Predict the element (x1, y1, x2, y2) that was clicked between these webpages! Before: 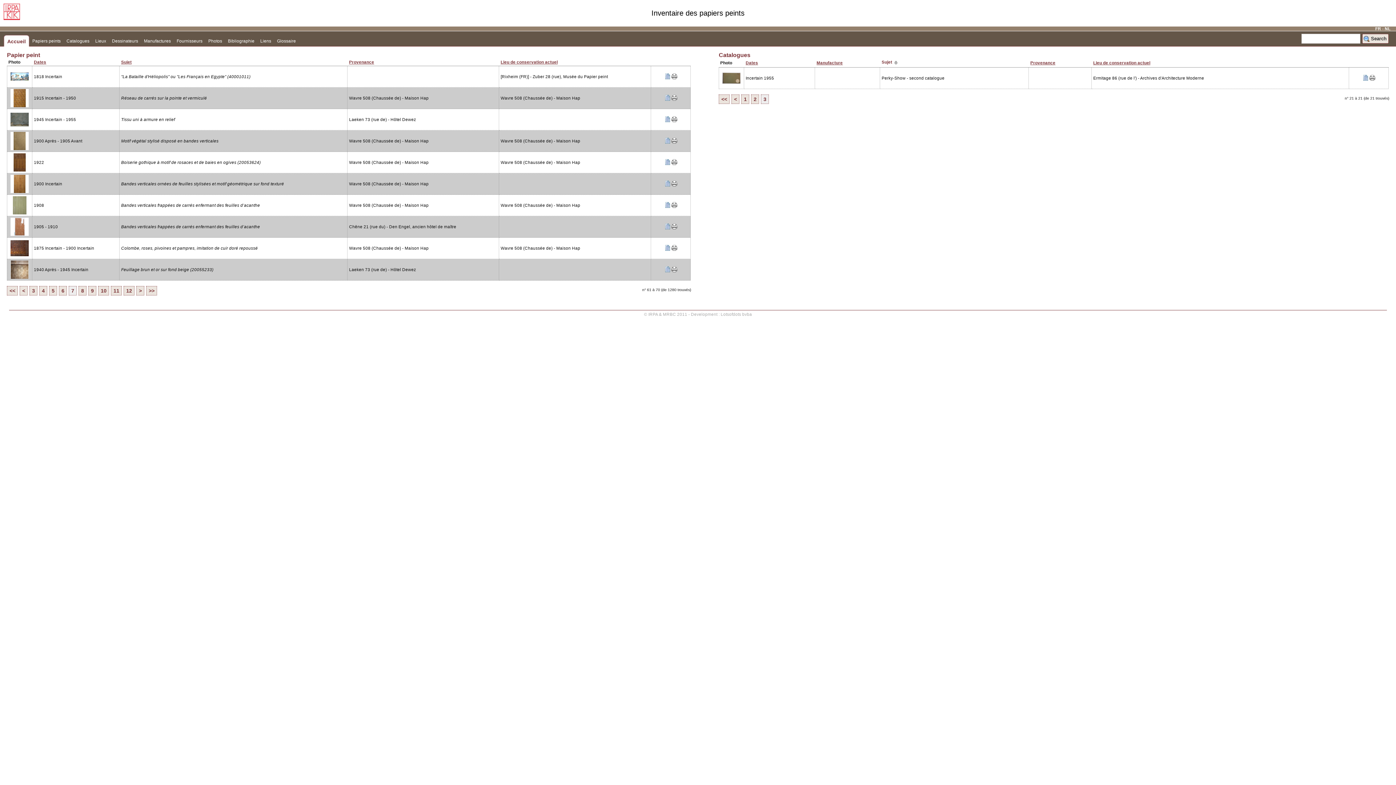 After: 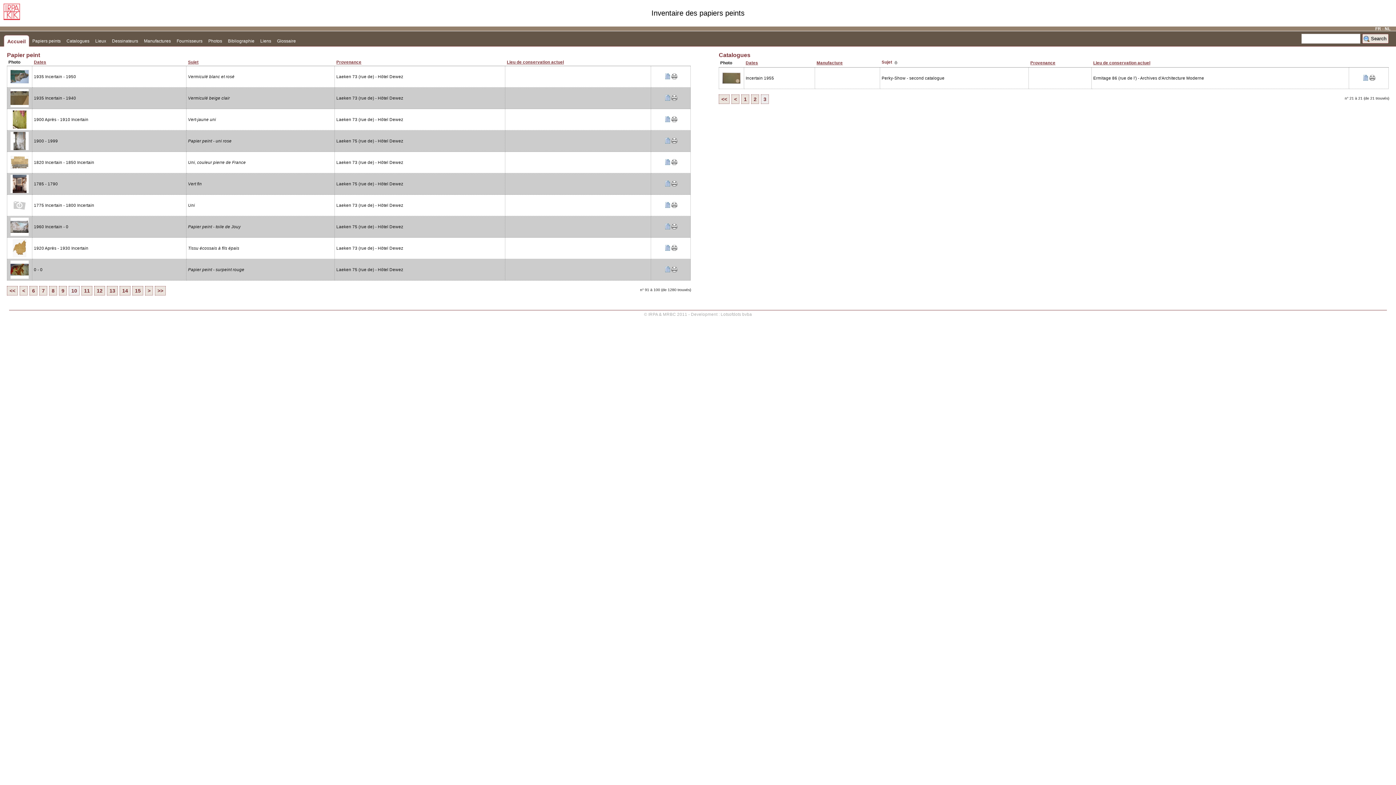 Action: bbox: (98, 286, 109, 295) label: 10